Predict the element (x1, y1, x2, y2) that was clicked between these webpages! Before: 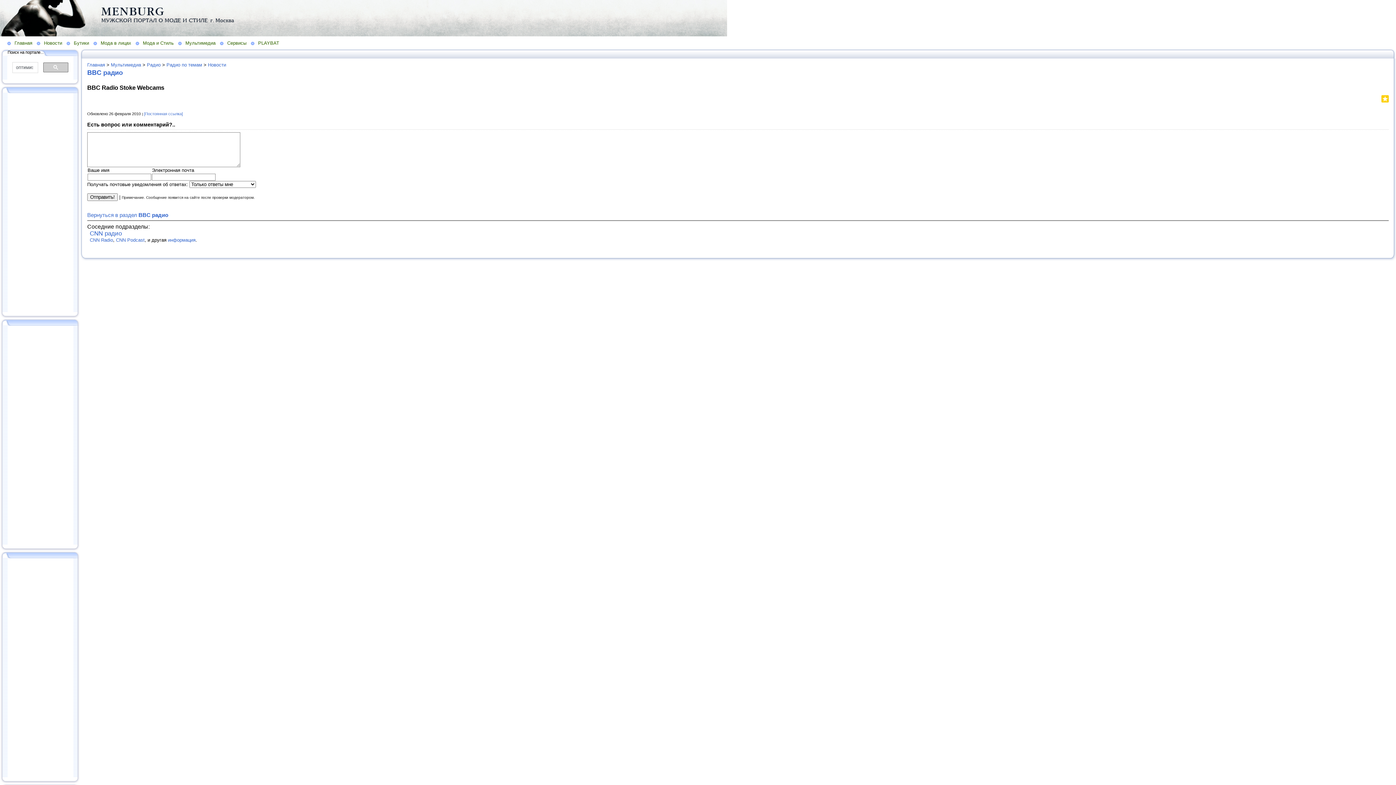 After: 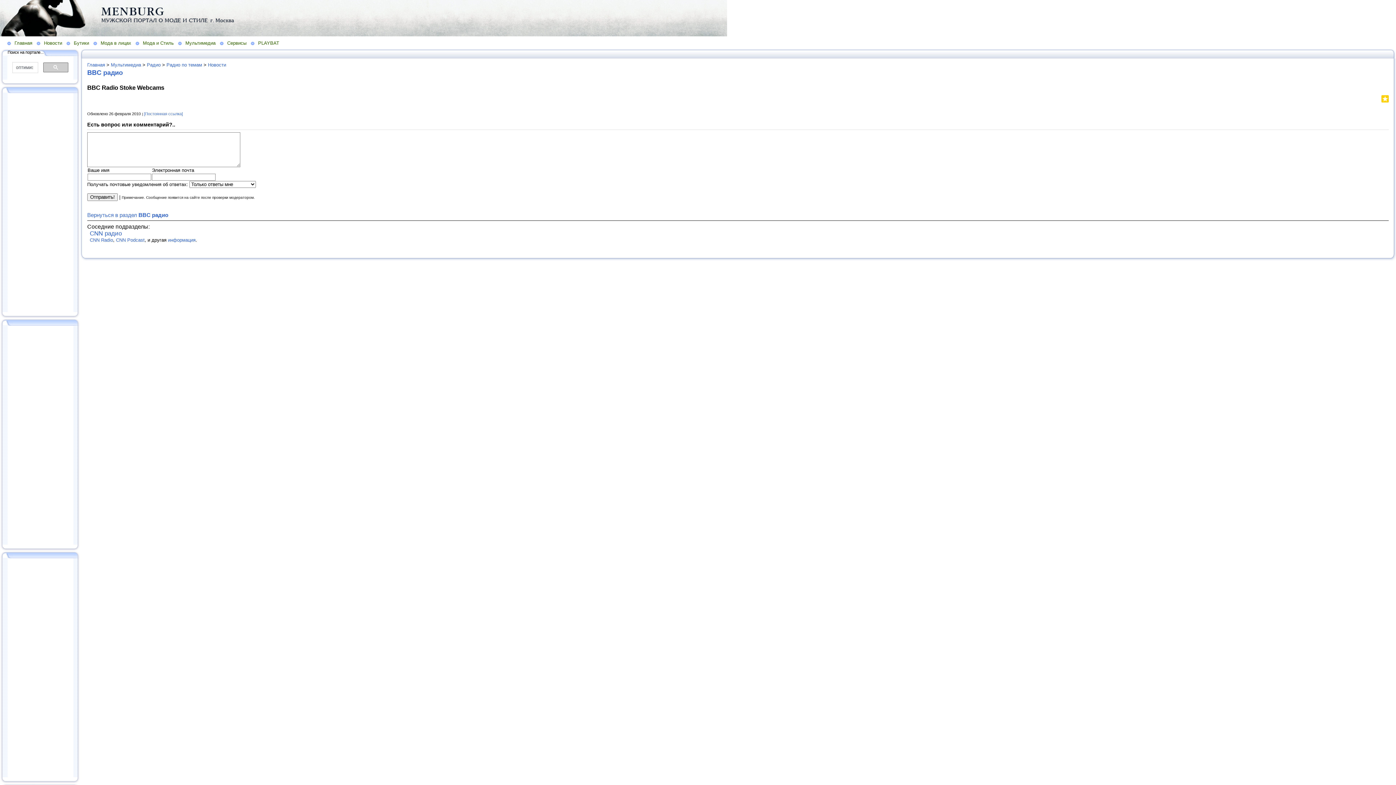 Action: bbox: (1377, 97, 1378, 104)